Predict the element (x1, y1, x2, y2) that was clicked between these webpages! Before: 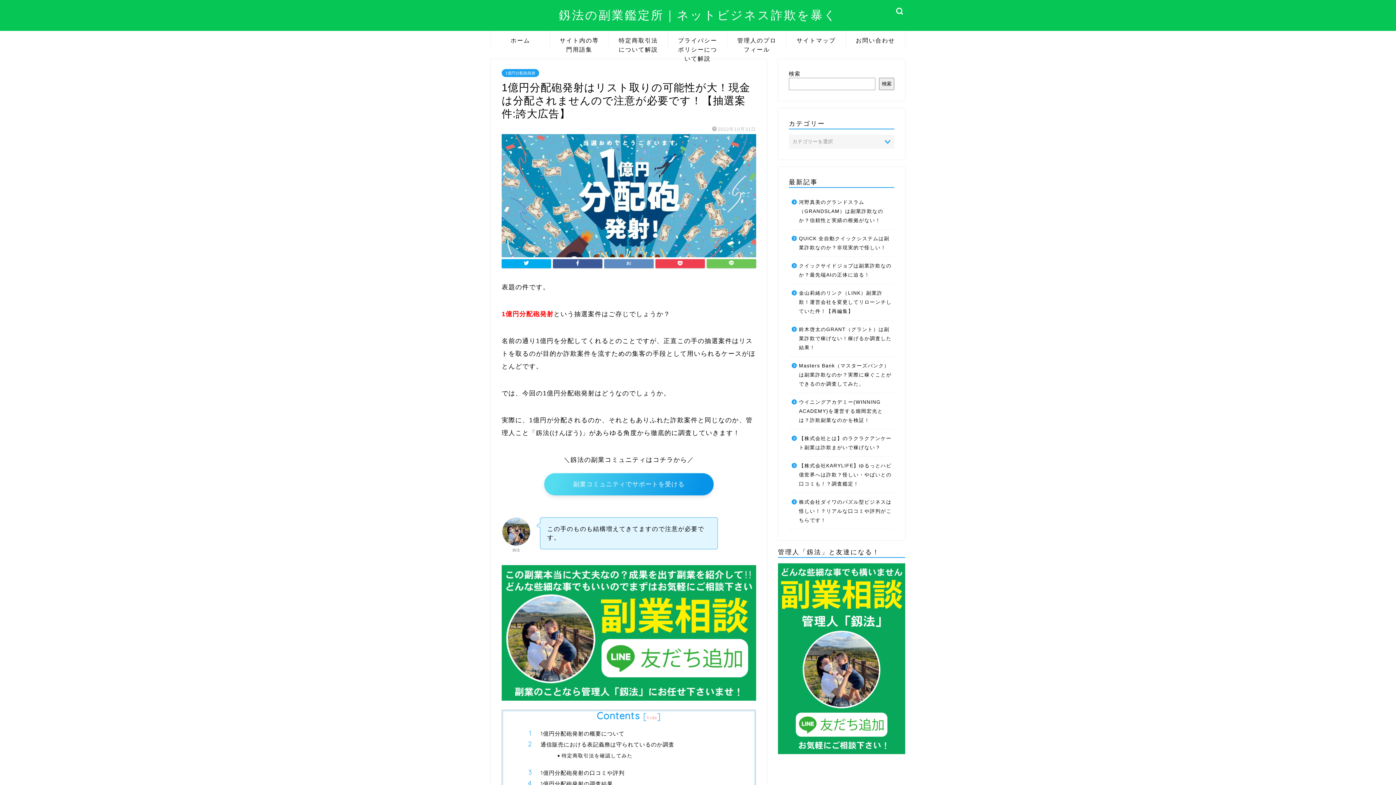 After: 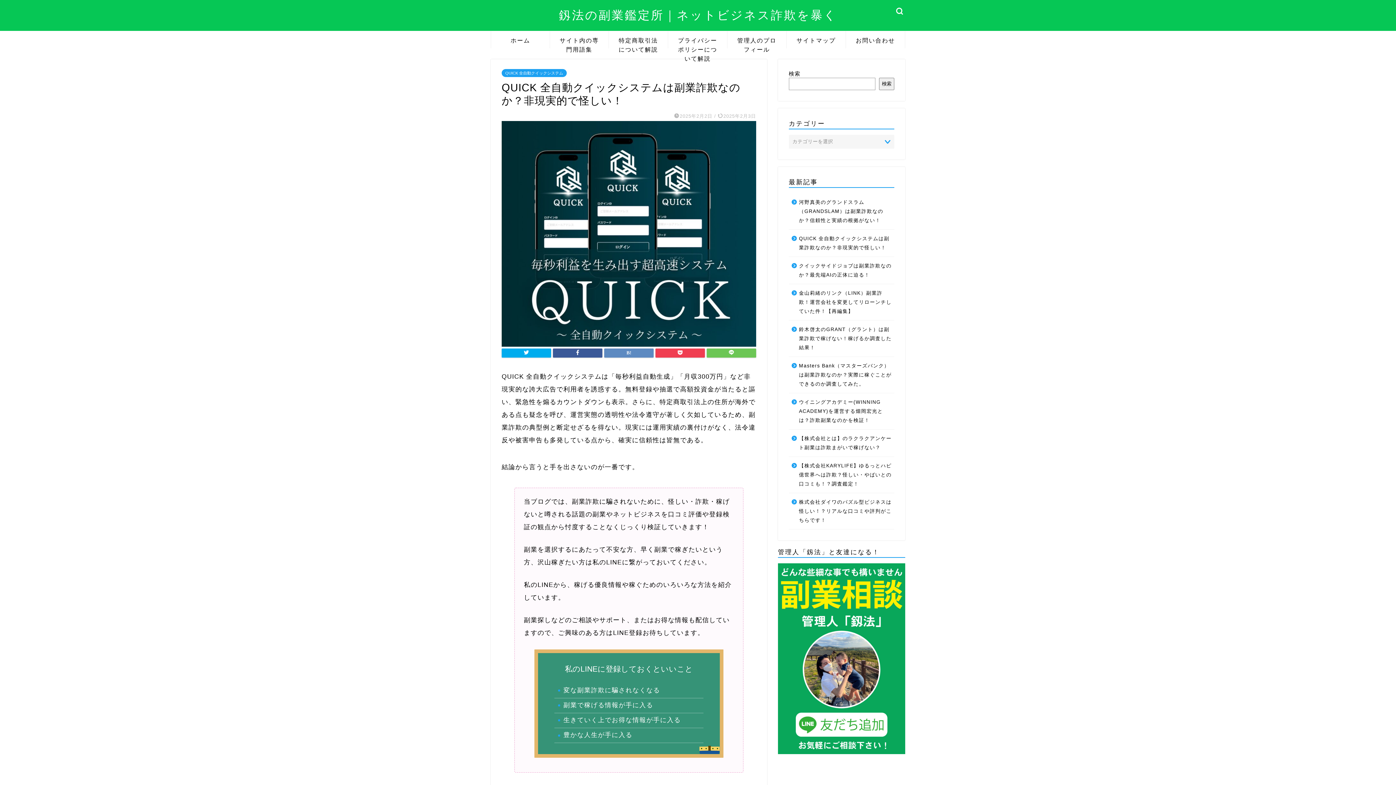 Action: bbox: (789, 229, 893, 256) label: QUICK 全自動クイックシステムは副業詐欺なのか？非現実的で怪しい！